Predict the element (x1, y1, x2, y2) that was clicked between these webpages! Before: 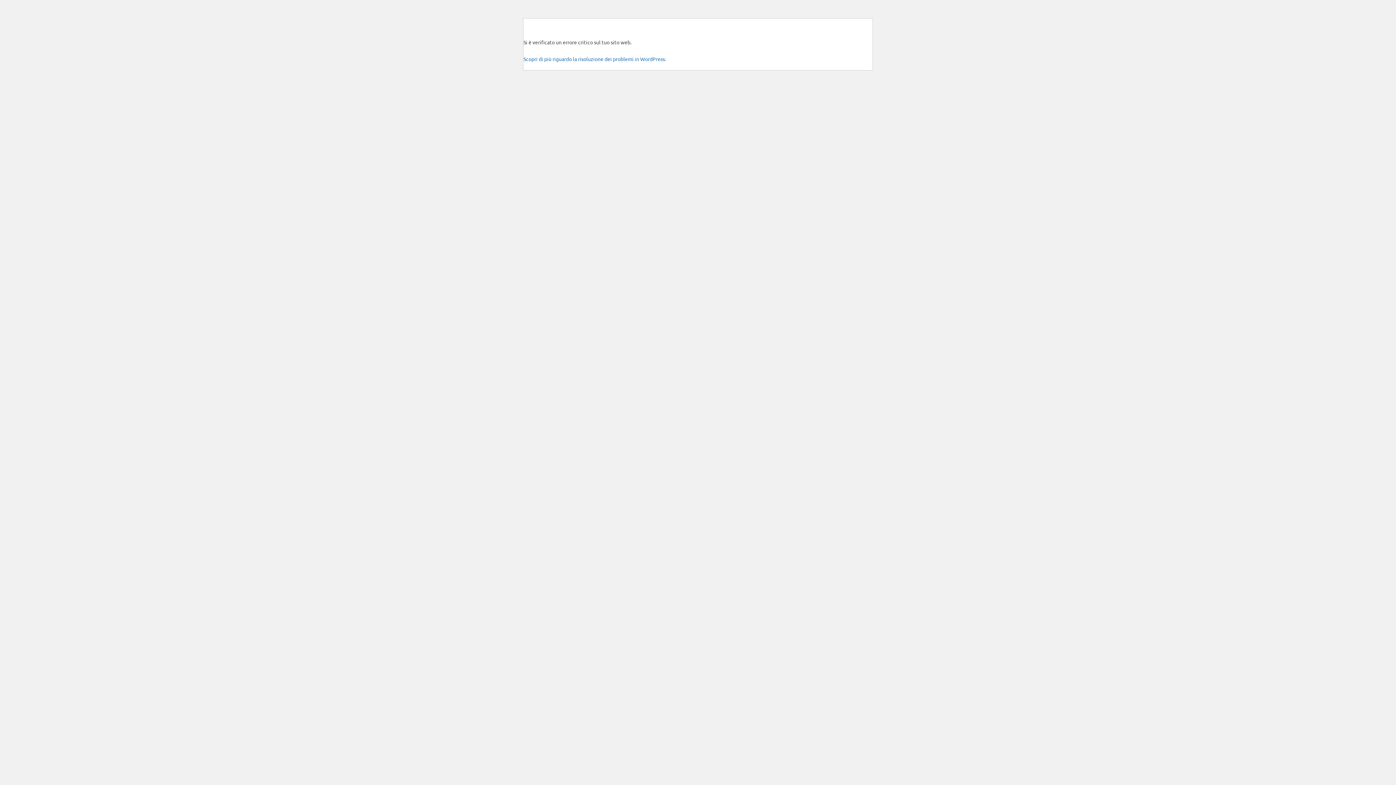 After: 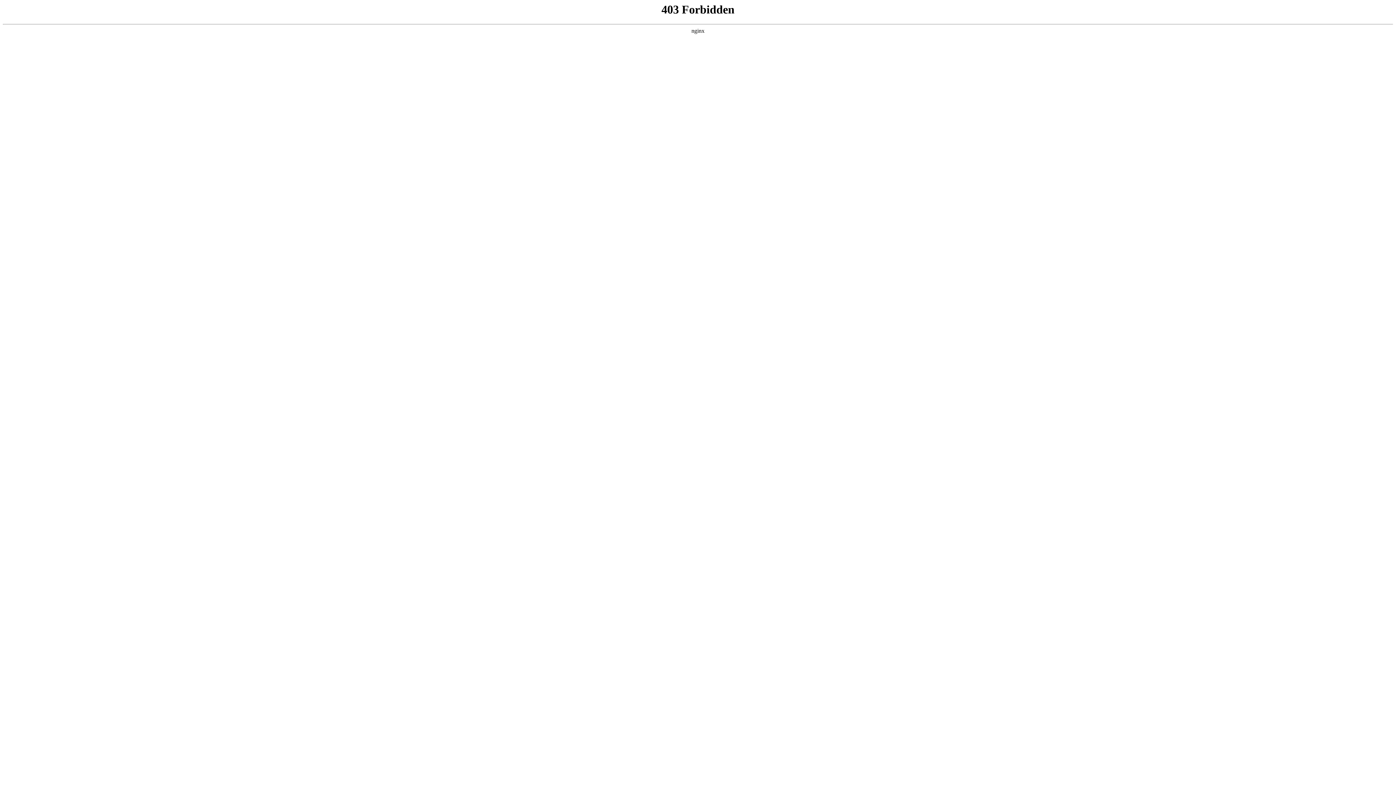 Action: label: Scopri di più riguardo la risoluzione dei problemi in WordPress. bbox: (523, 55, 666, 62)